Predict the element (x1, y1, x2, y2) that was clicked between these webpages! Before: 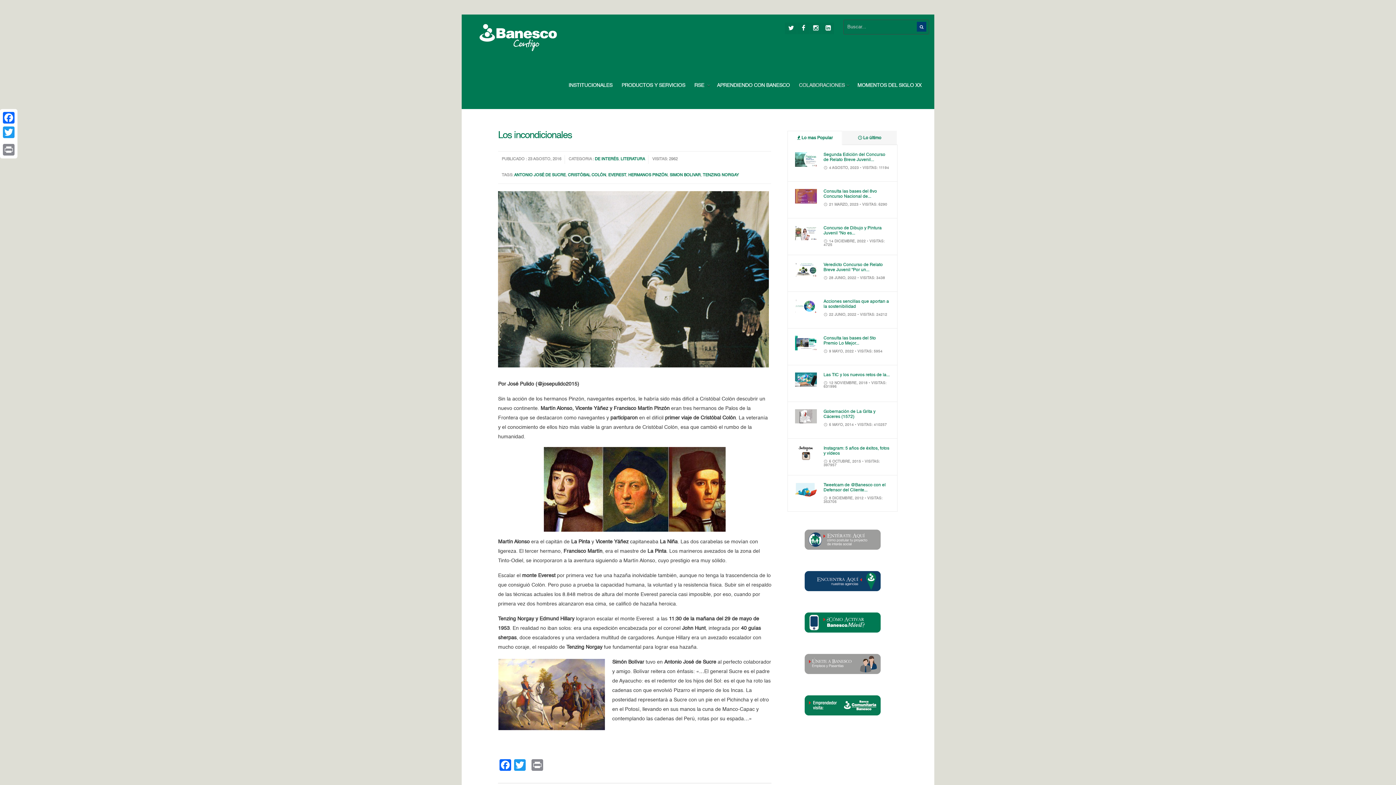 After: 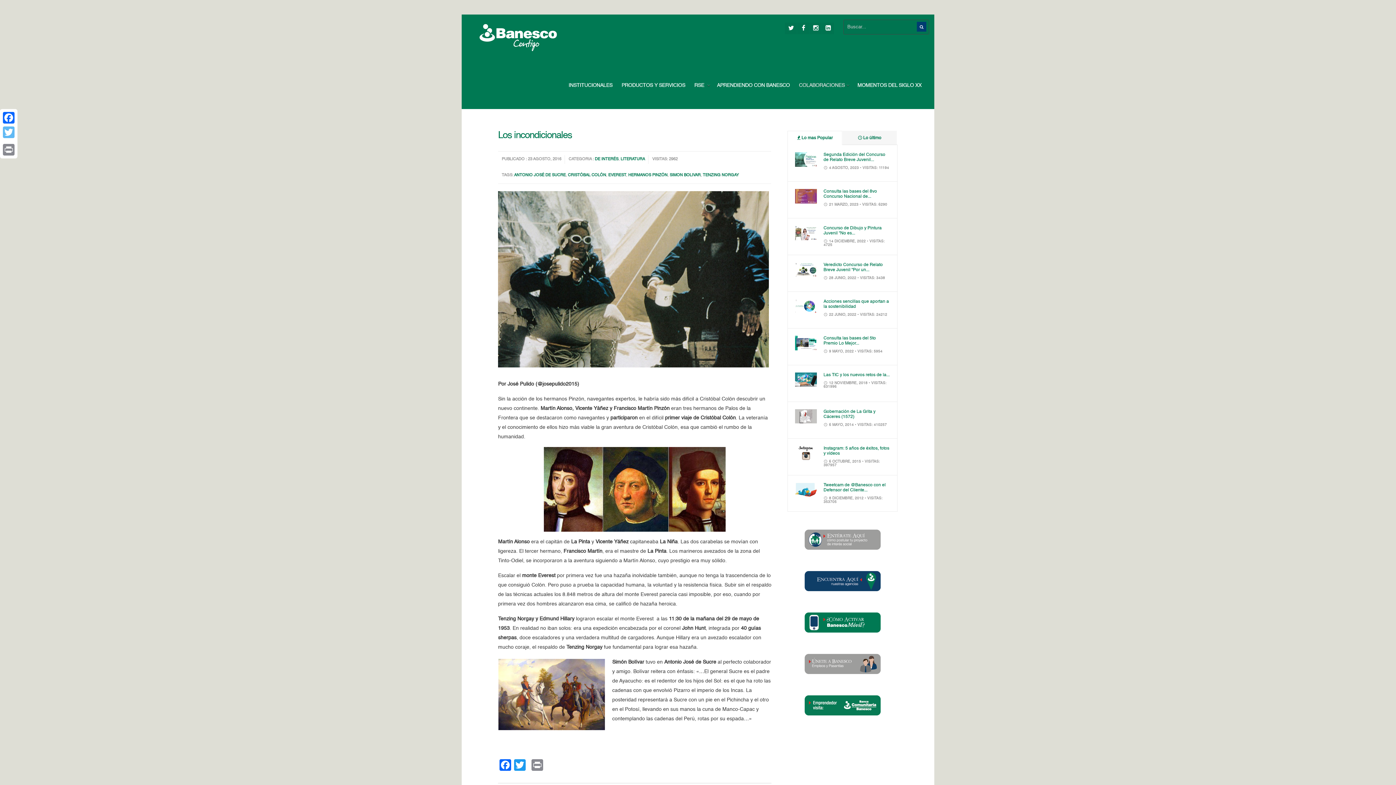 Action: label: Twitter bbox: (1, 125, 16, 139)